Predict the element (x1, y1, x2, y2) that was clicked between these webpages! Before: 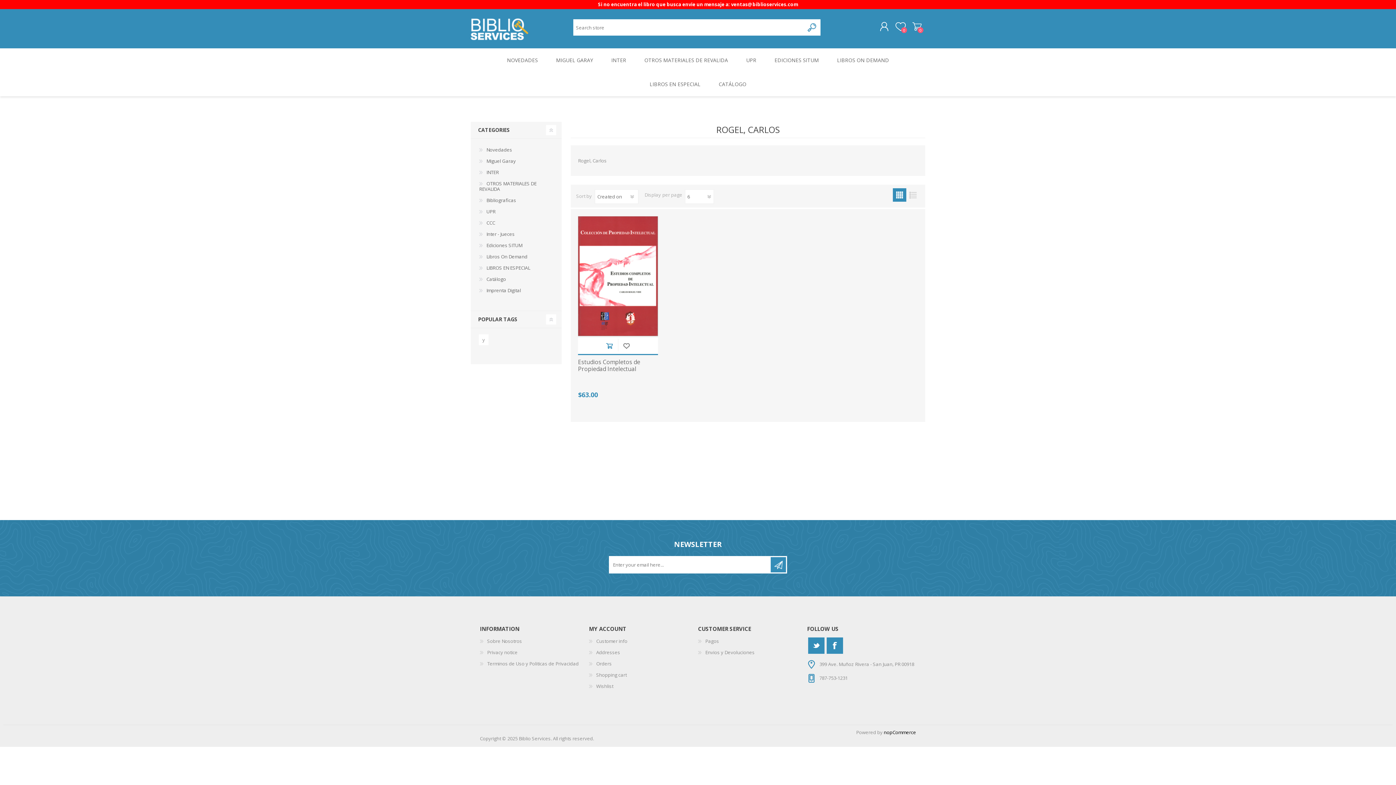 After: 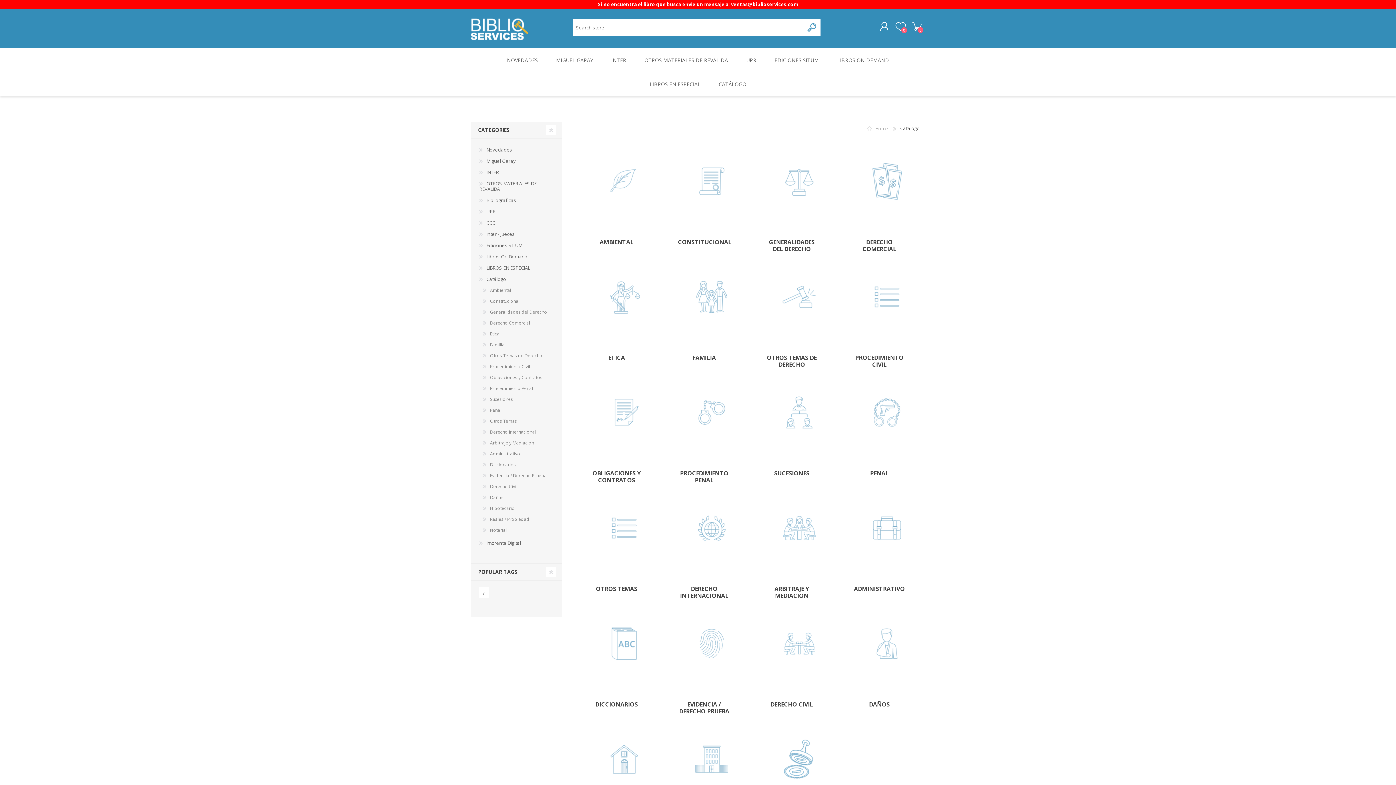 Action: bbox: (709, 72, 755, 96) label: CATÁLOGO